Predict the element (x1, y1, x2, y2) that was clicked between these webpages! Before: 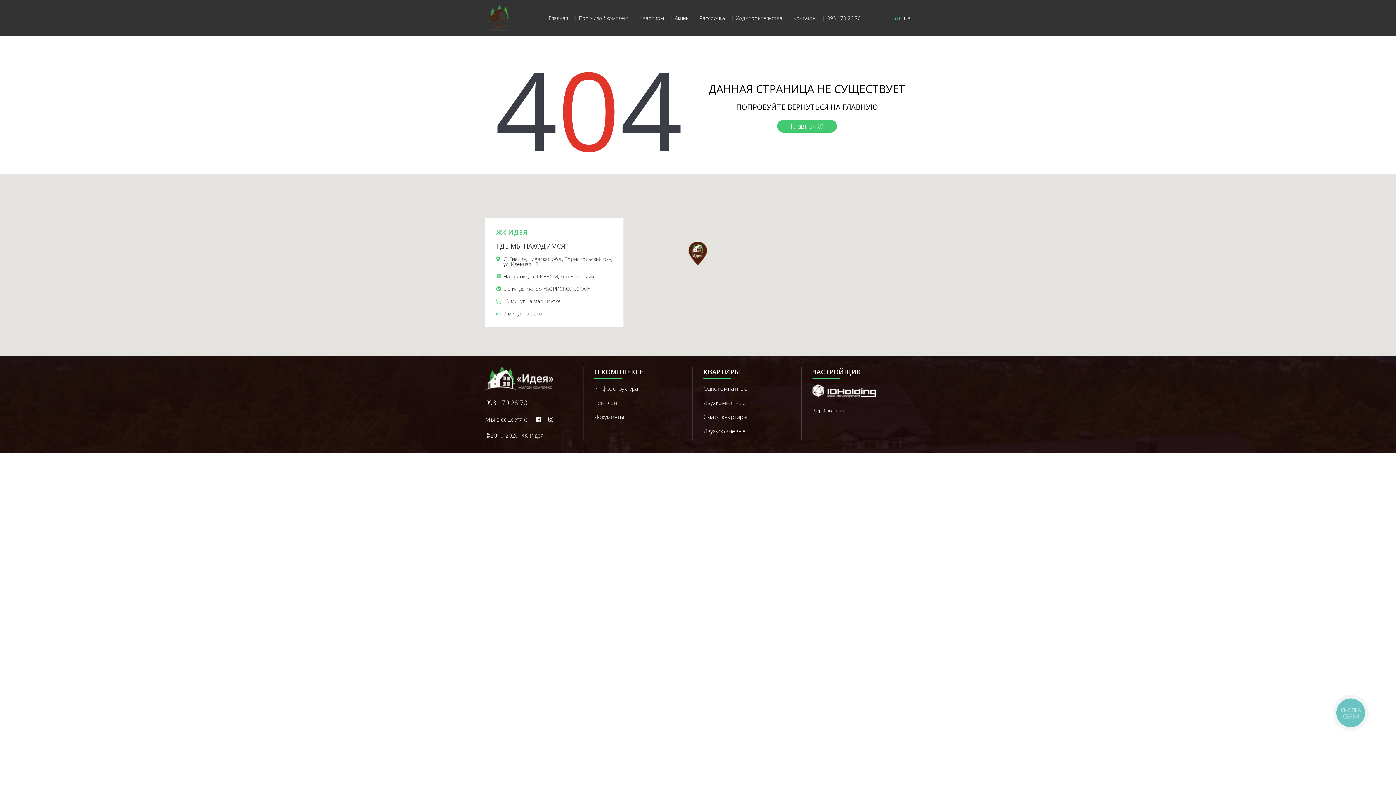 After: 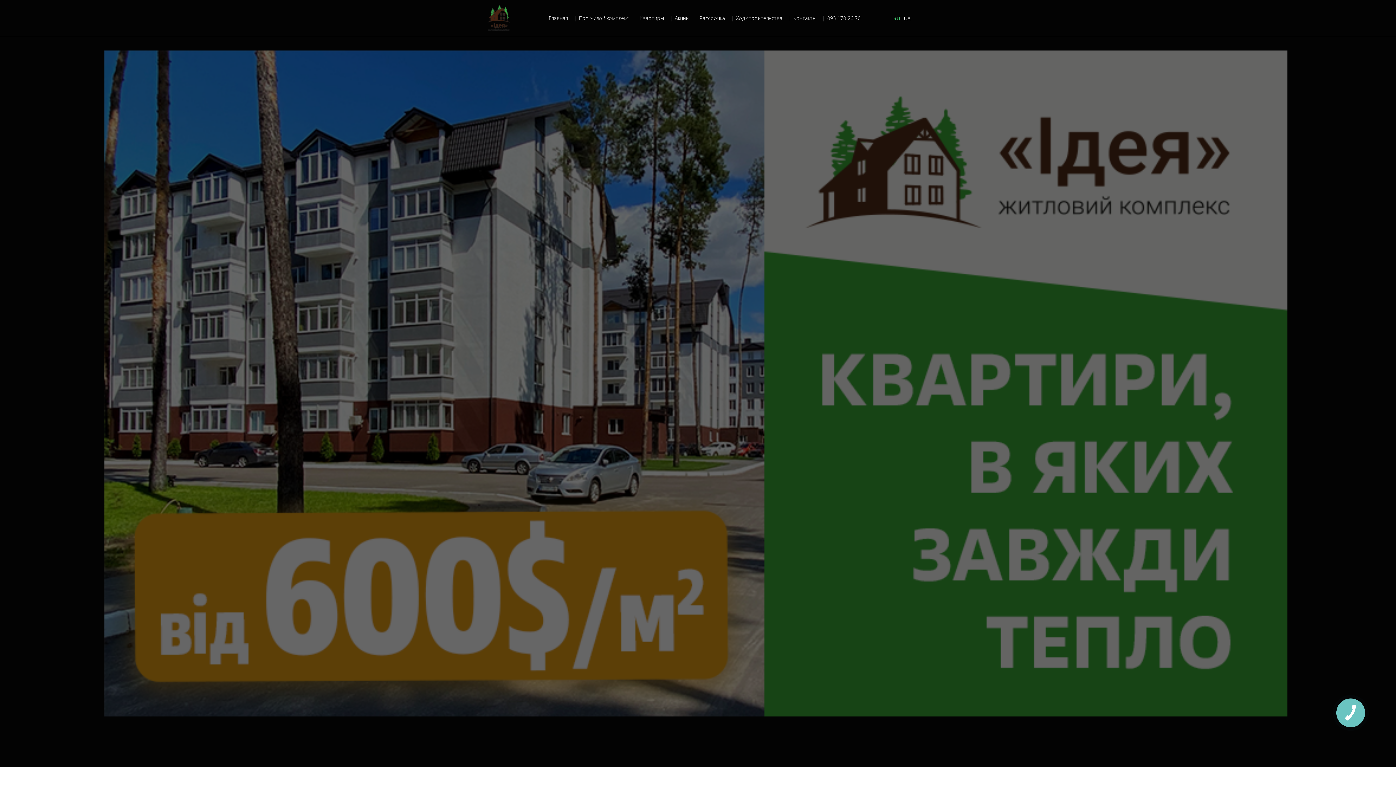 Action: bbox: (671, 14, 696, 21) label: Акции